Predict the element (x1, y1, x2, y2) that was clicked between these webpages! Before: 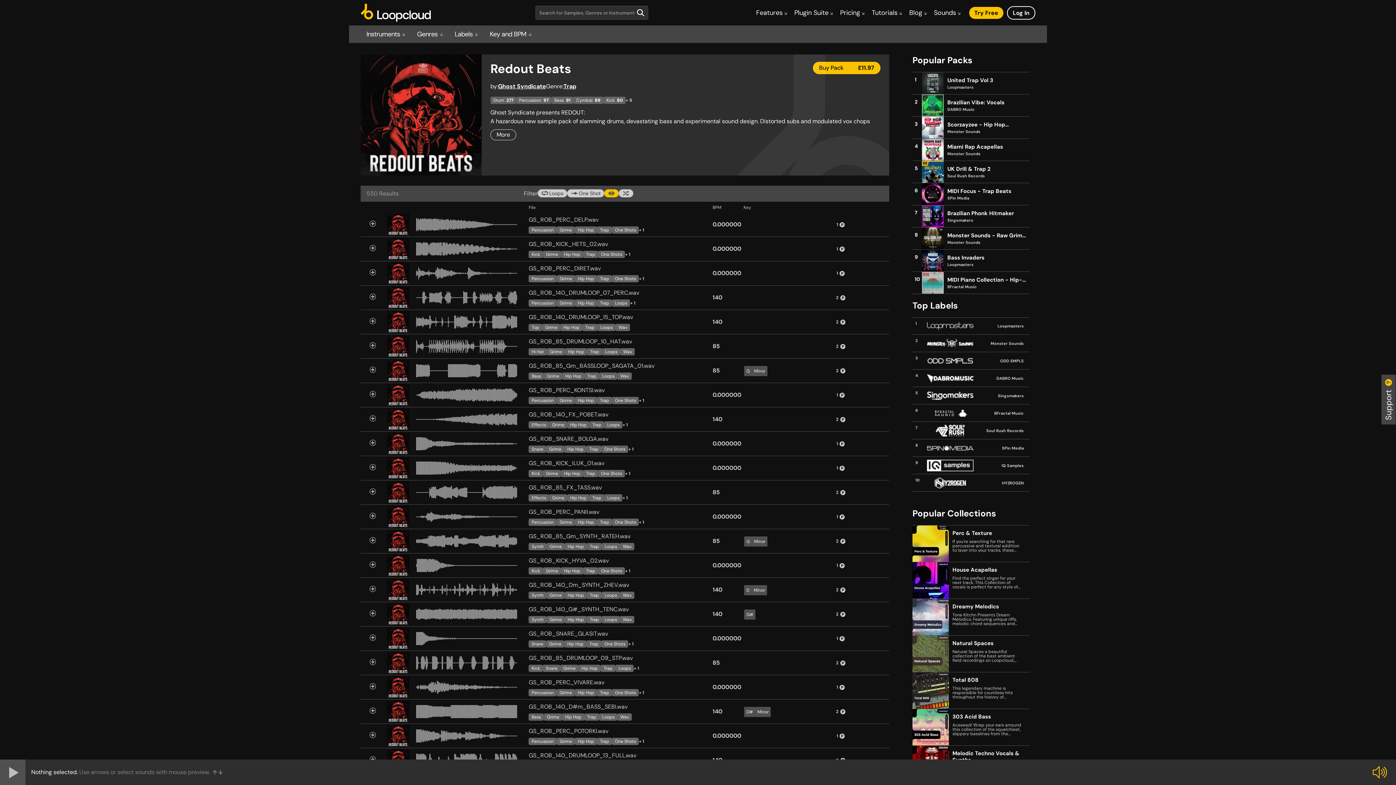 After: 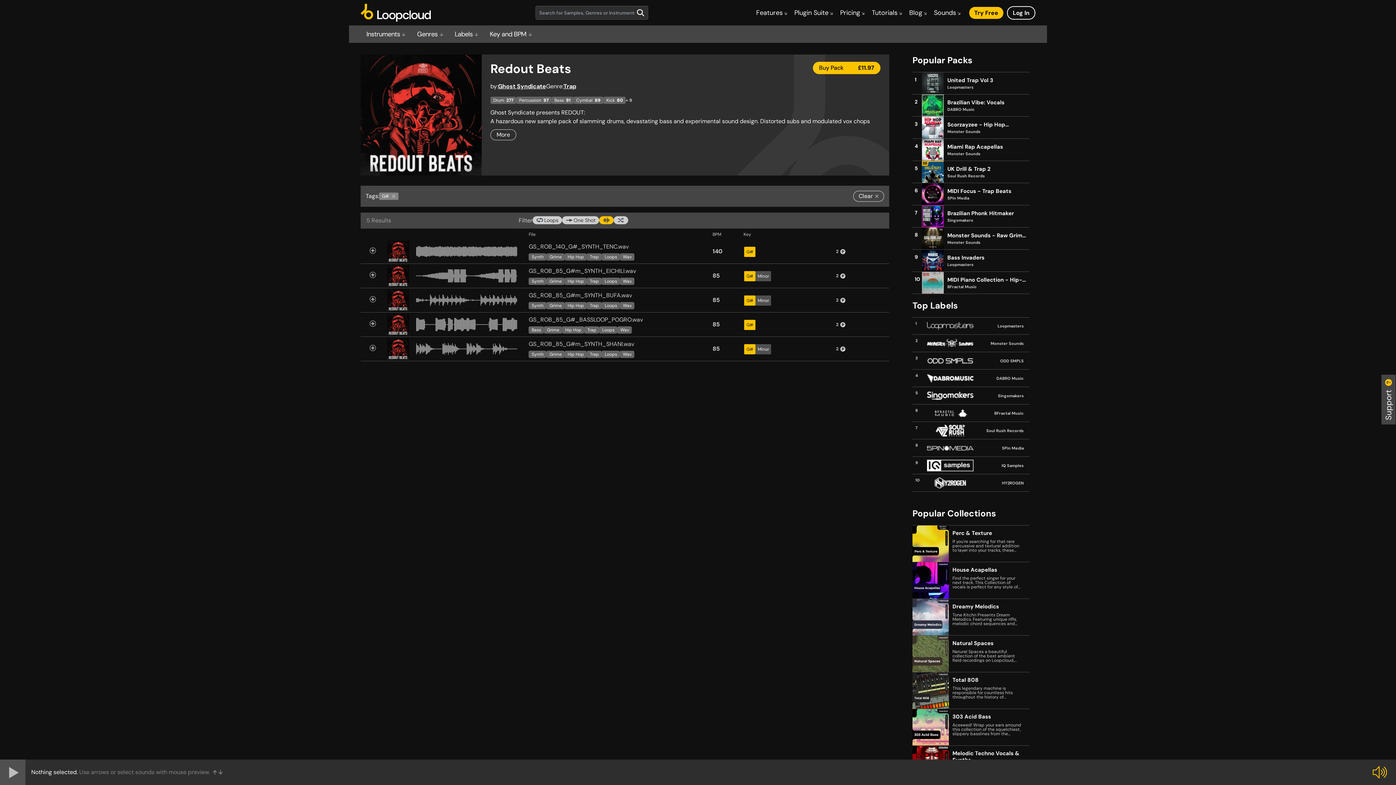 Action: label: G# bbox: (744, 610, 755, 618)